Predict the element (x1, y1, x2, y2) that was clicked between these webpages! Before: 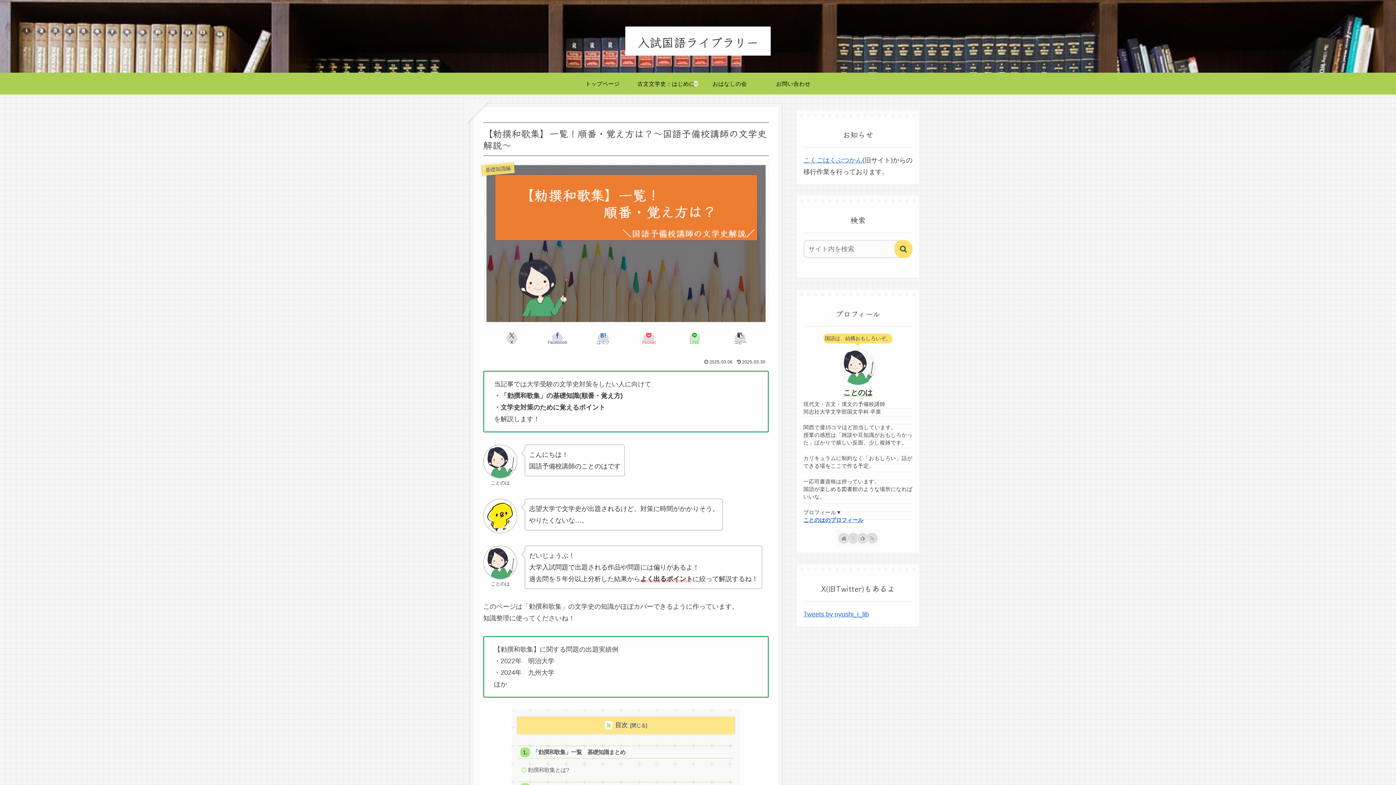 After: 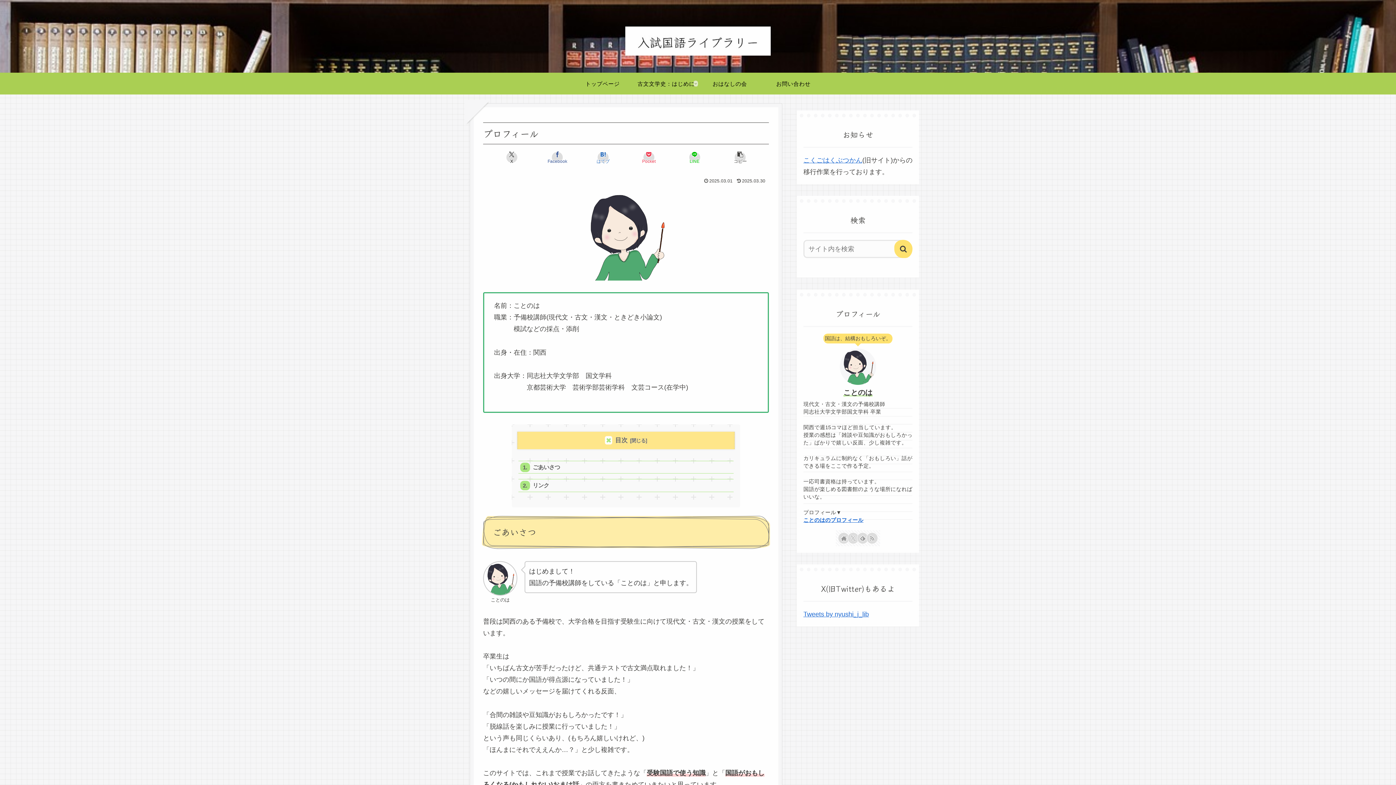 Action: bbox: (803, 517, 863, 523) label: ことのはのプロフィール